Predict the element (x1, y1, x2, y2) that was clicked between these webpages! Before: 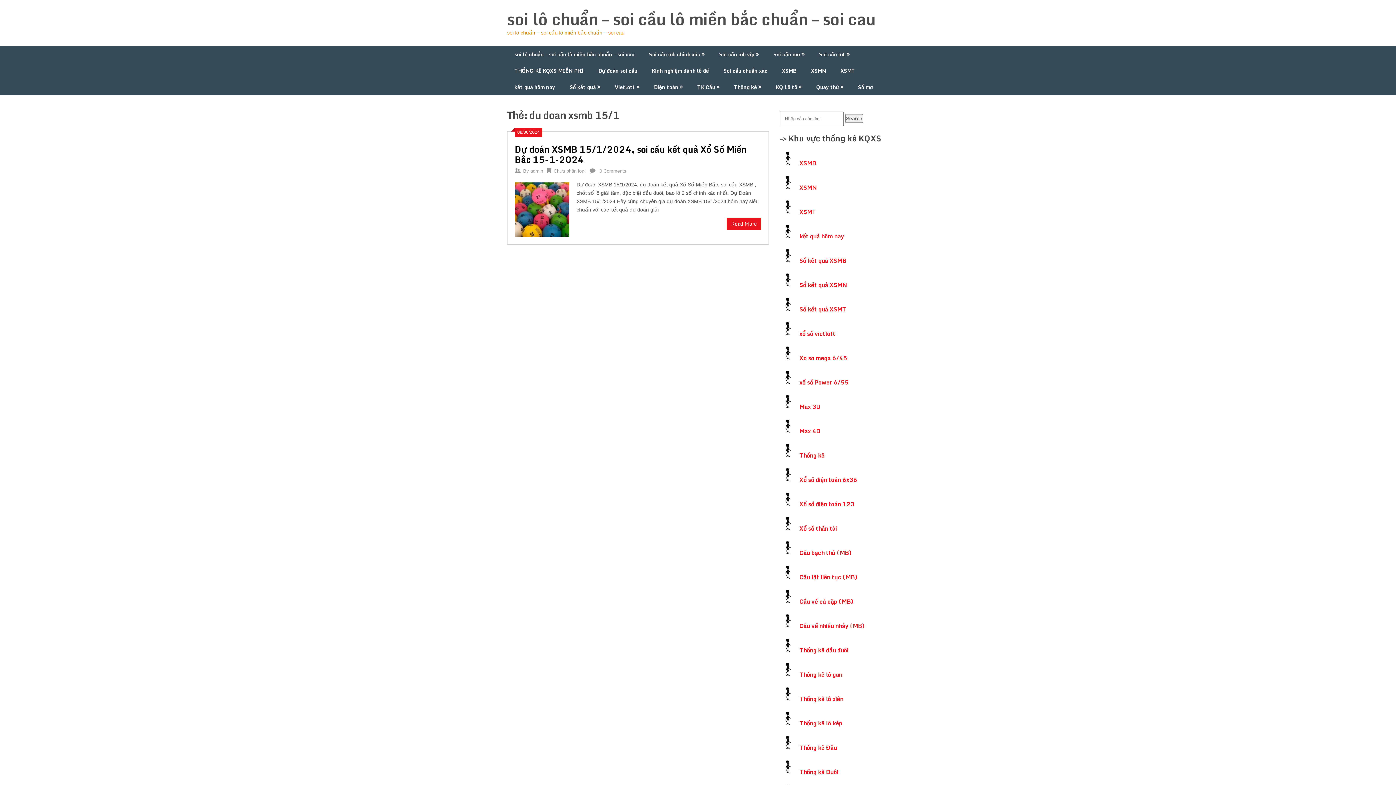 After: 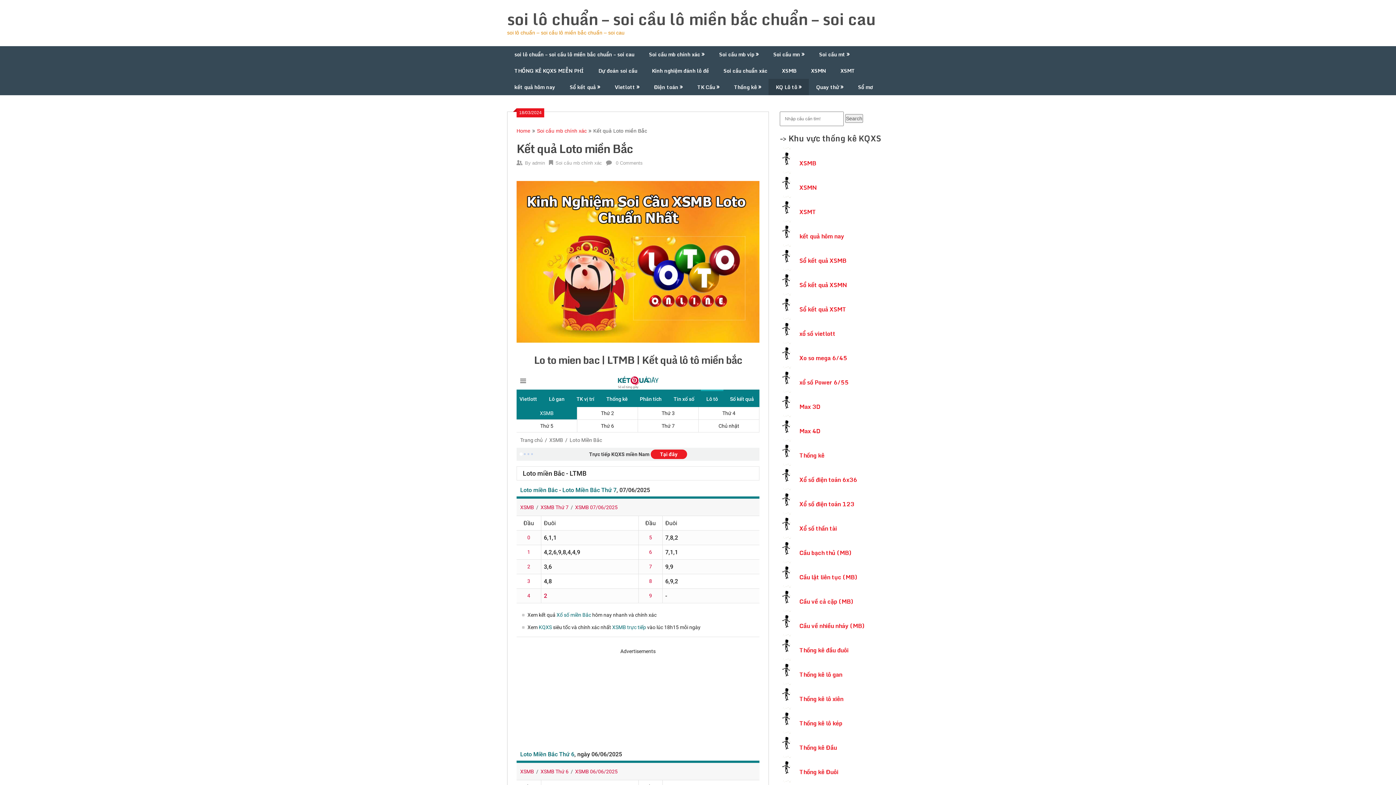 Action: bbox: (768, 78, 809, 95) label: KQ Lô tô